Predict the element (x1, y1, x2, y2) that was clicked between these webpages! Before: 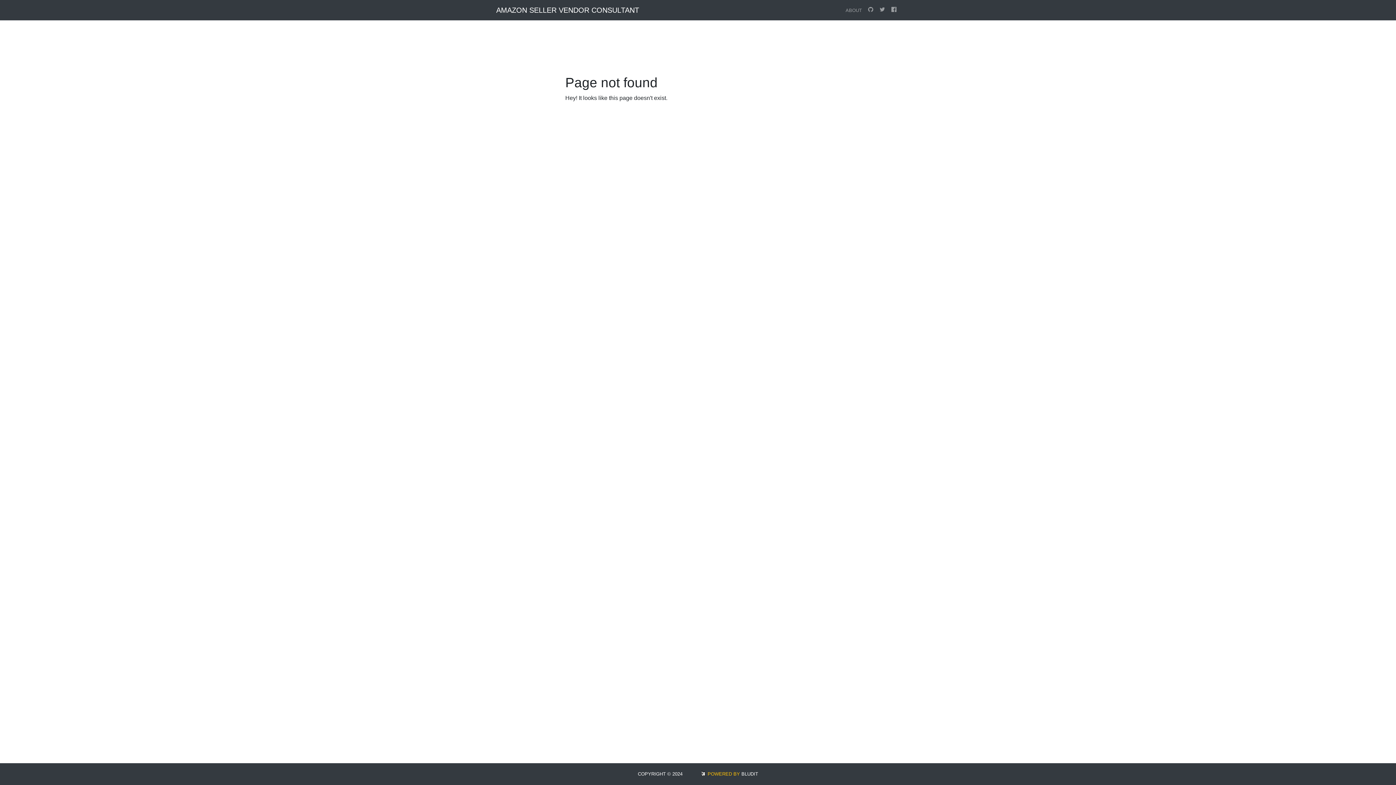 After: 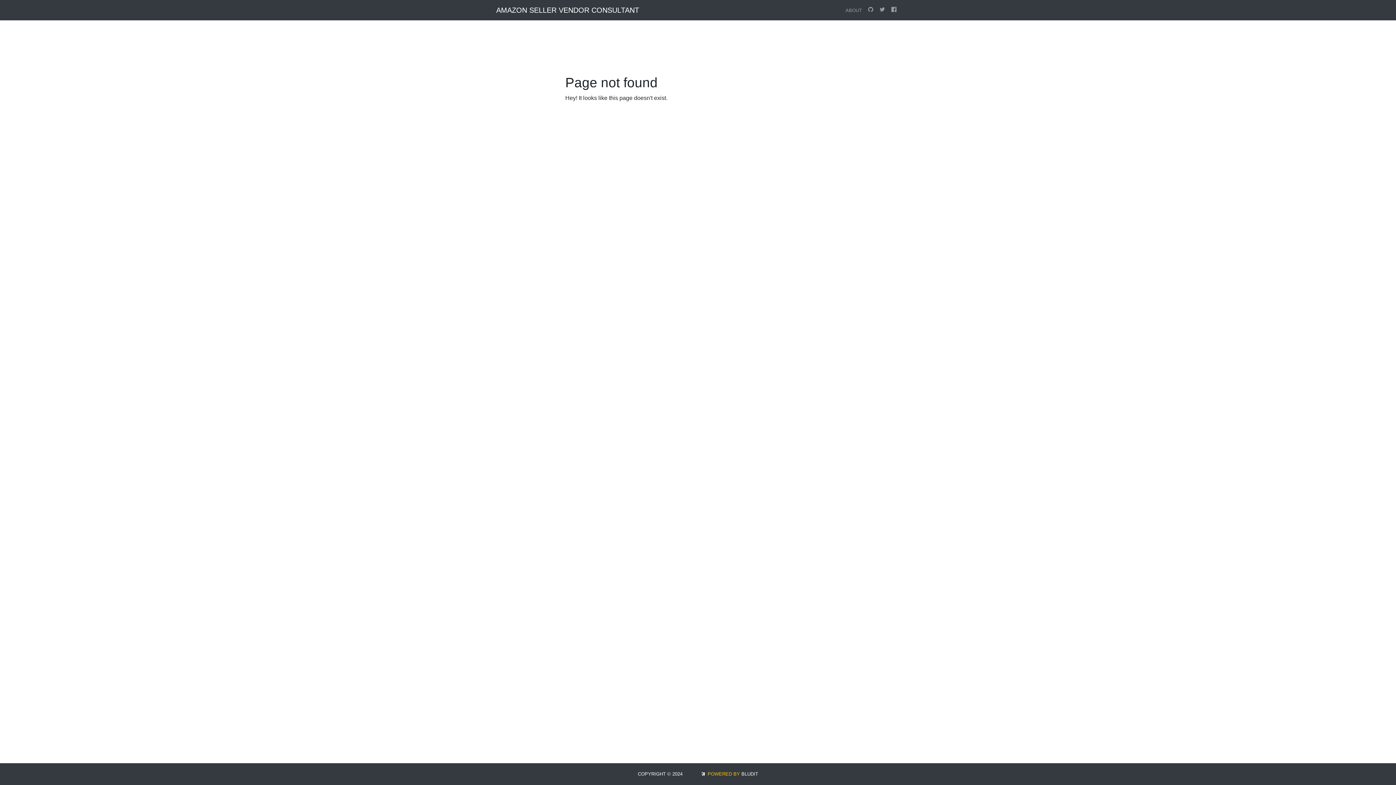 Action: bbox: (888, 3, 900, 15)